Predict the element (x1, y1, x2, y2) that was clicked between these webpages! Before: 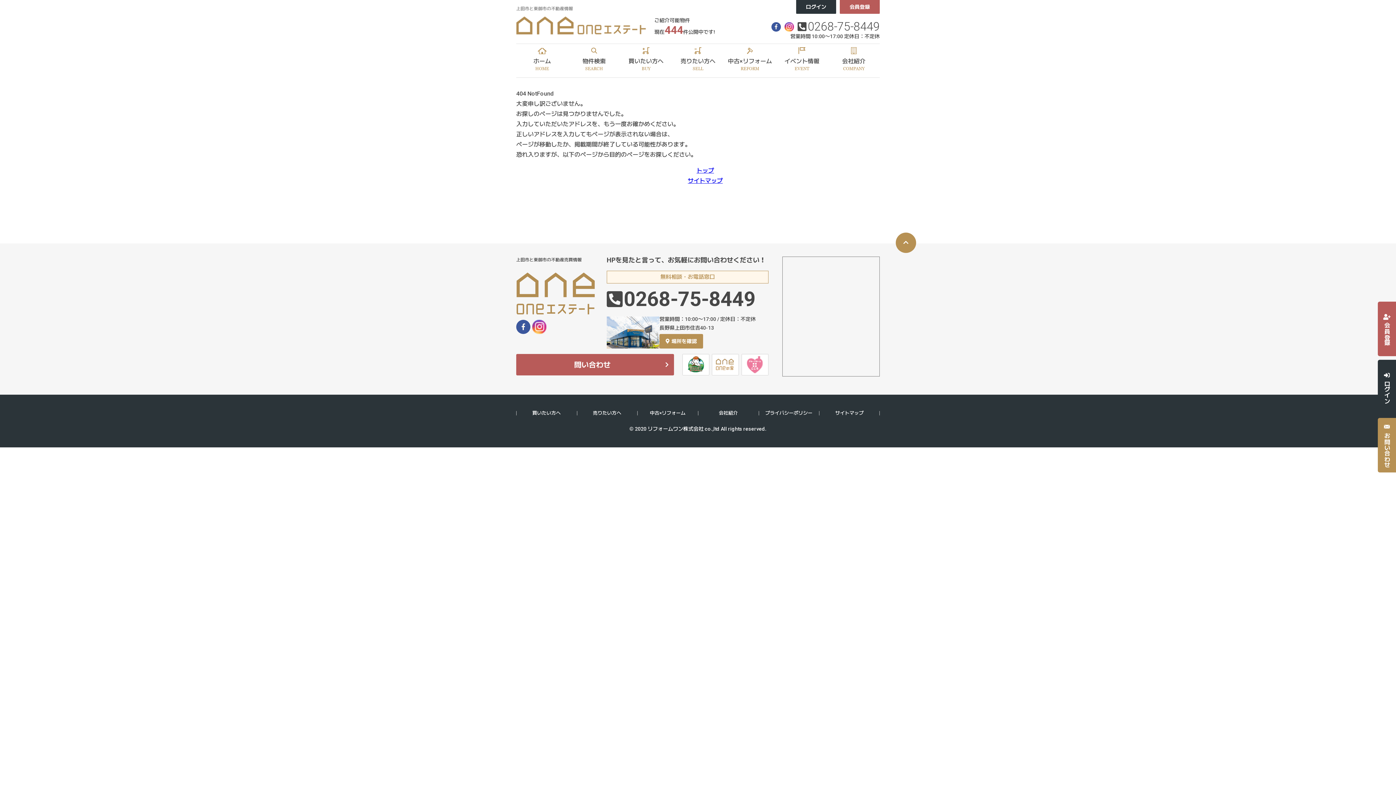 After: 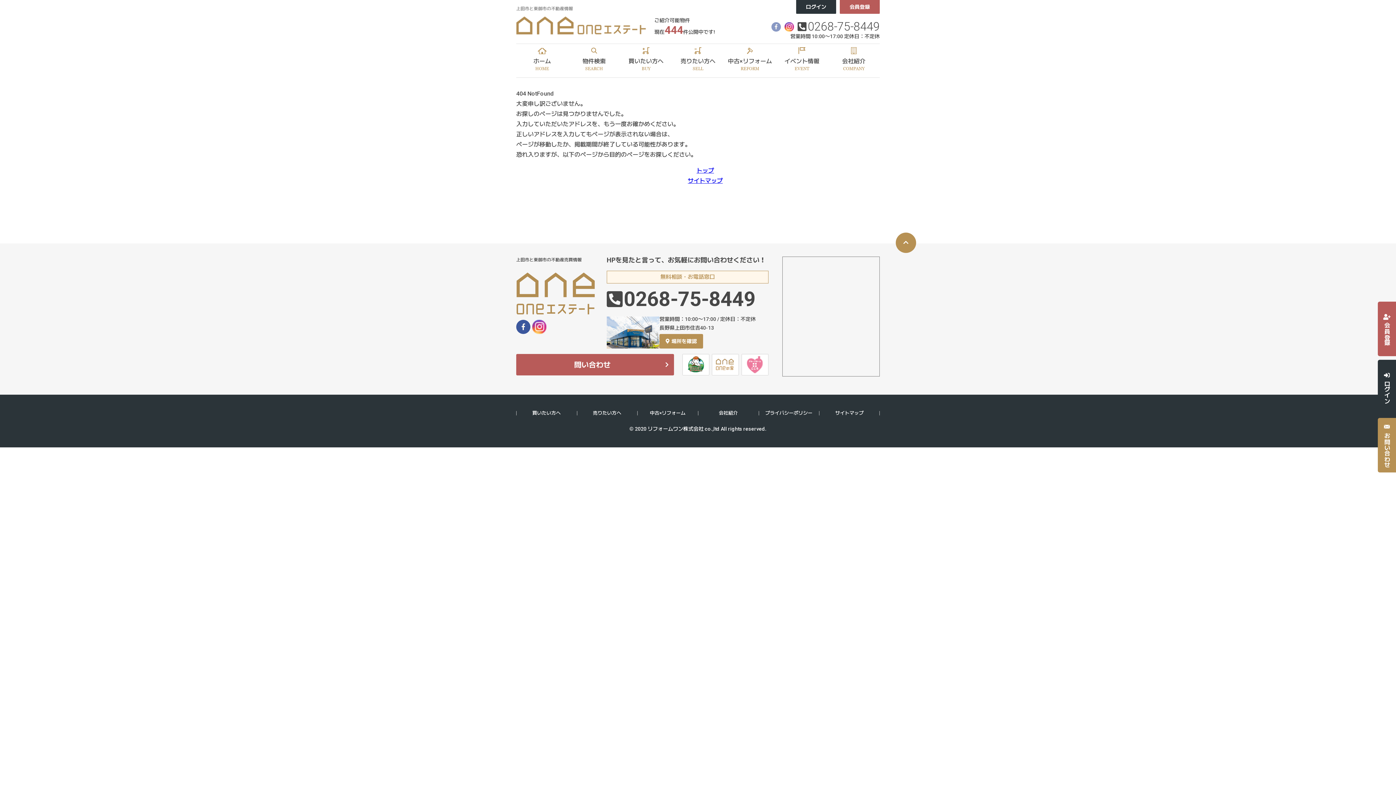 Action: bbox: (771, 22, 781, 31)